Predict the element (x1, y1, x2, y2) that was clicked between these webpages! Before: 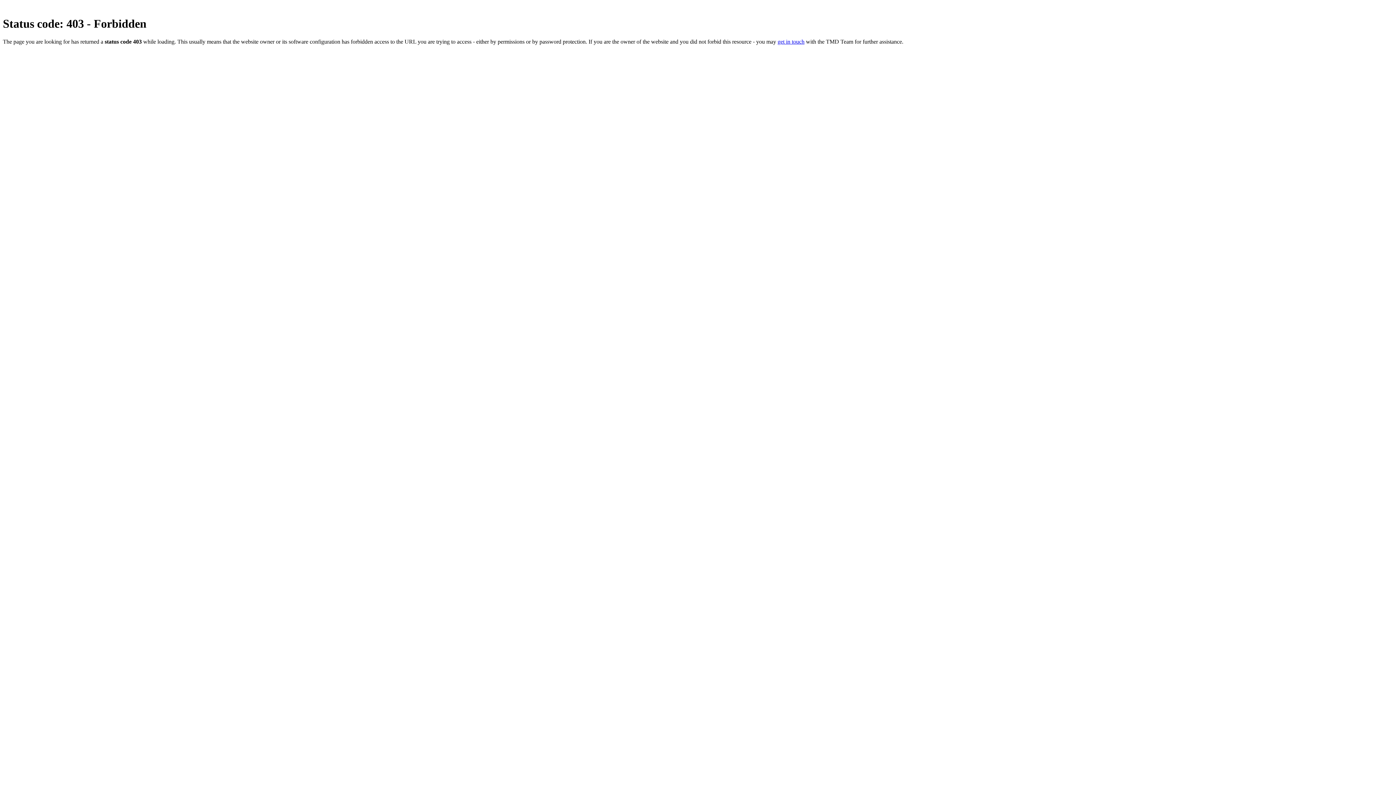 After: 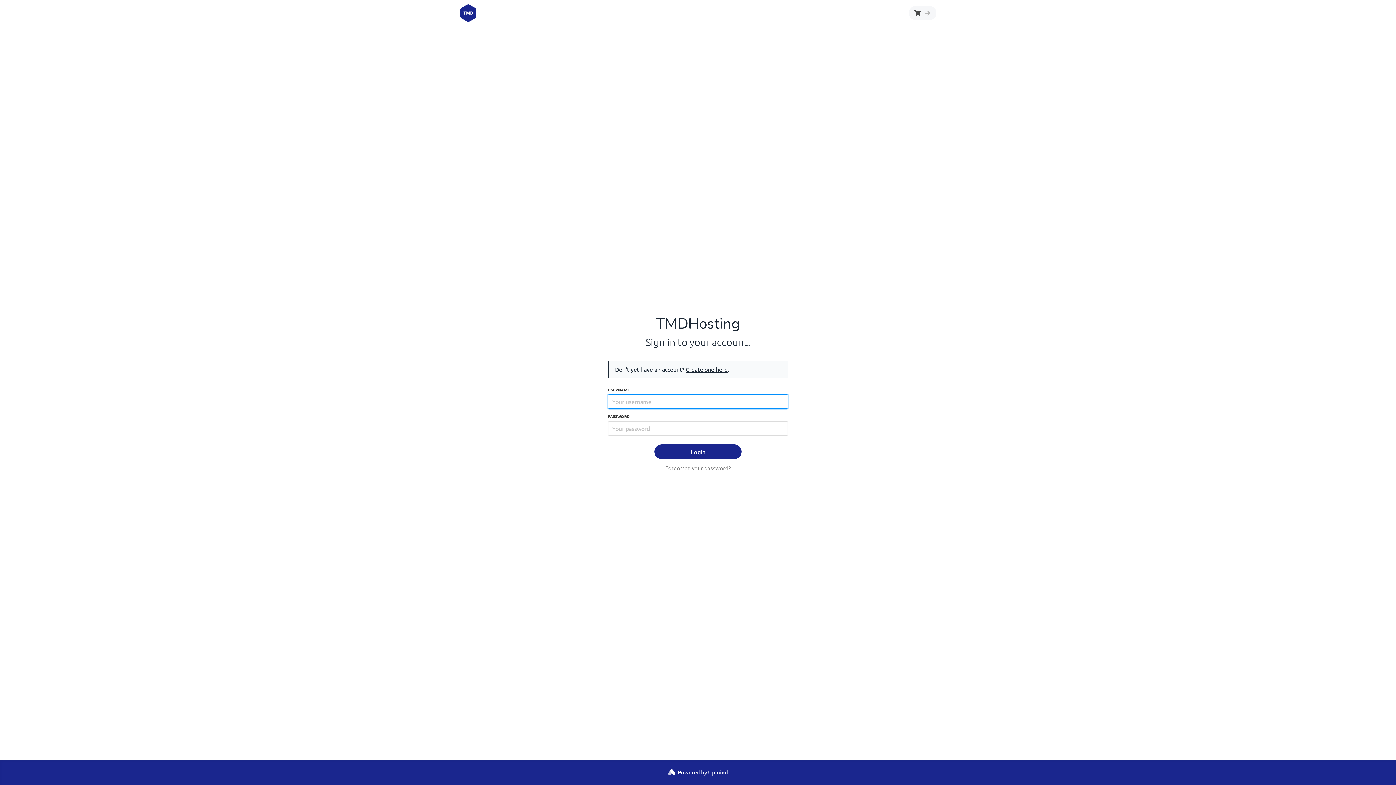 Action: label: get in touch bbox: (777, 38, 804, 44)